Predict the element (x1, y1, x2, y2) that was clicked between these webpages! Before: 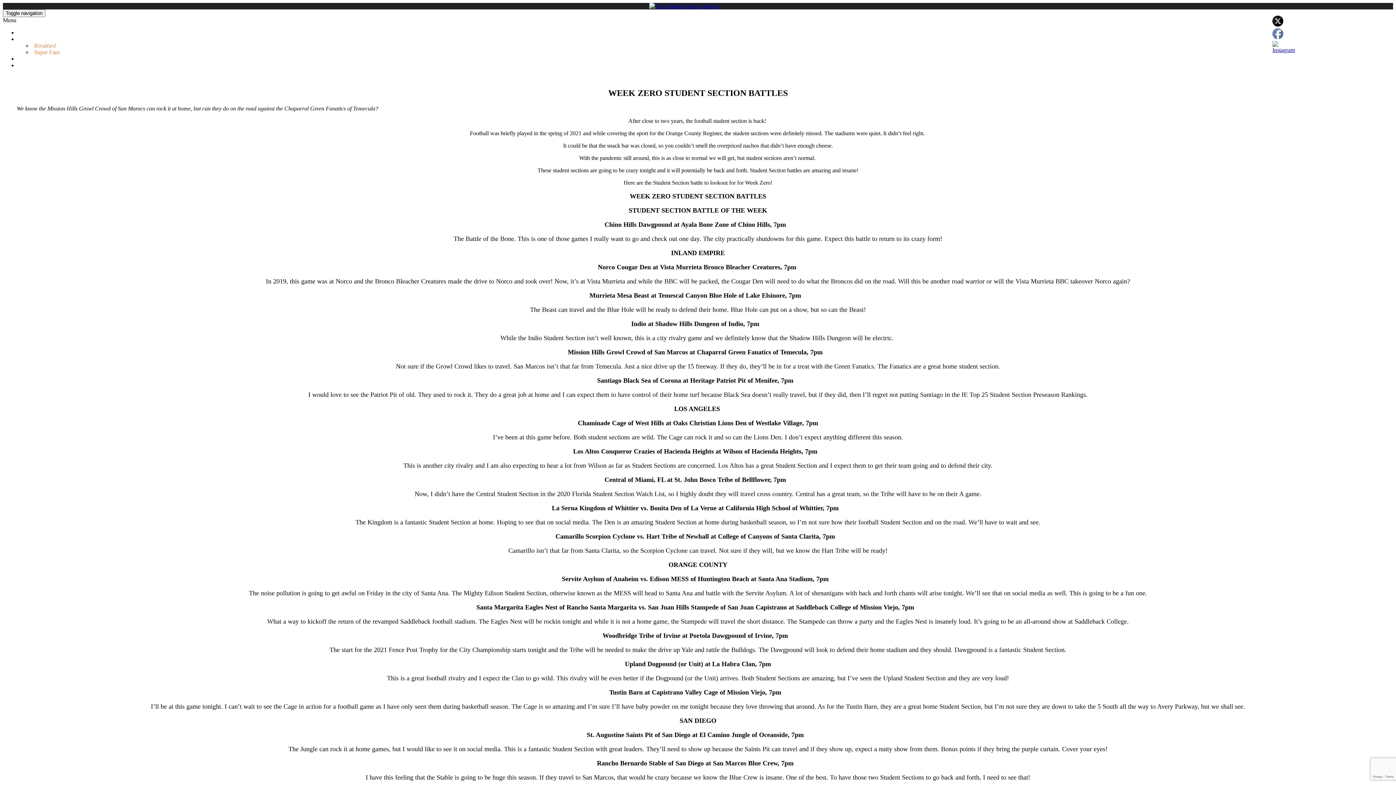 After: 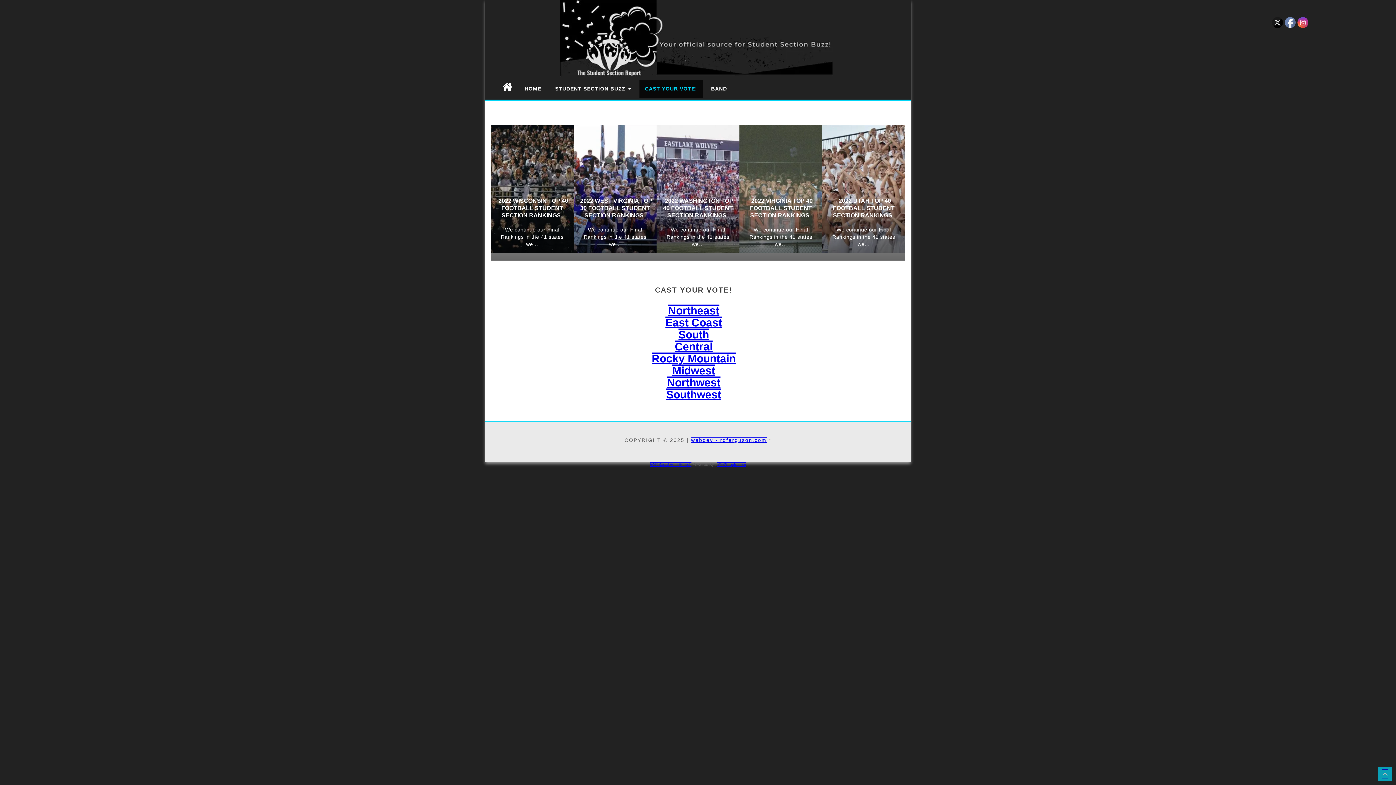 Action: bbox: (18, 54, 80, 62) label: CAST YOUR VOTE!